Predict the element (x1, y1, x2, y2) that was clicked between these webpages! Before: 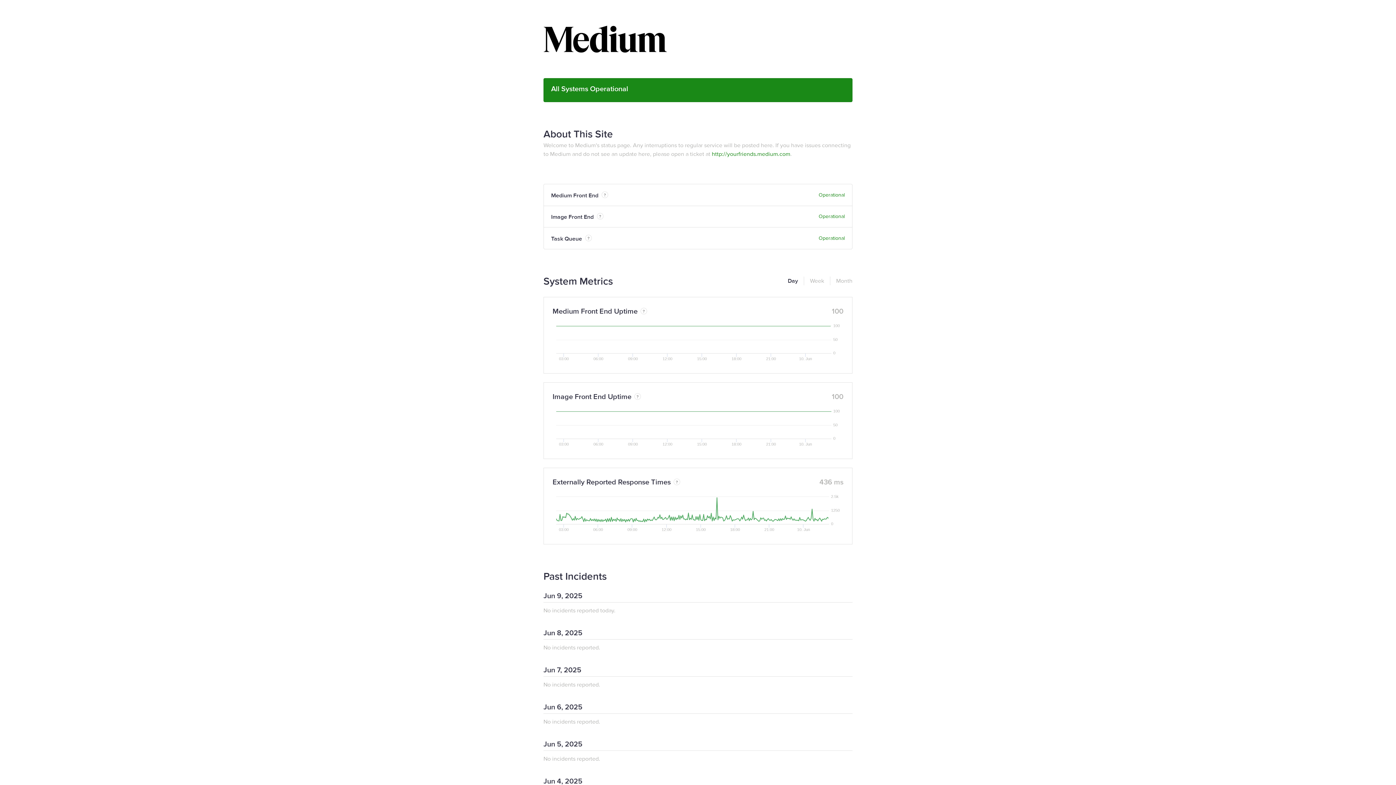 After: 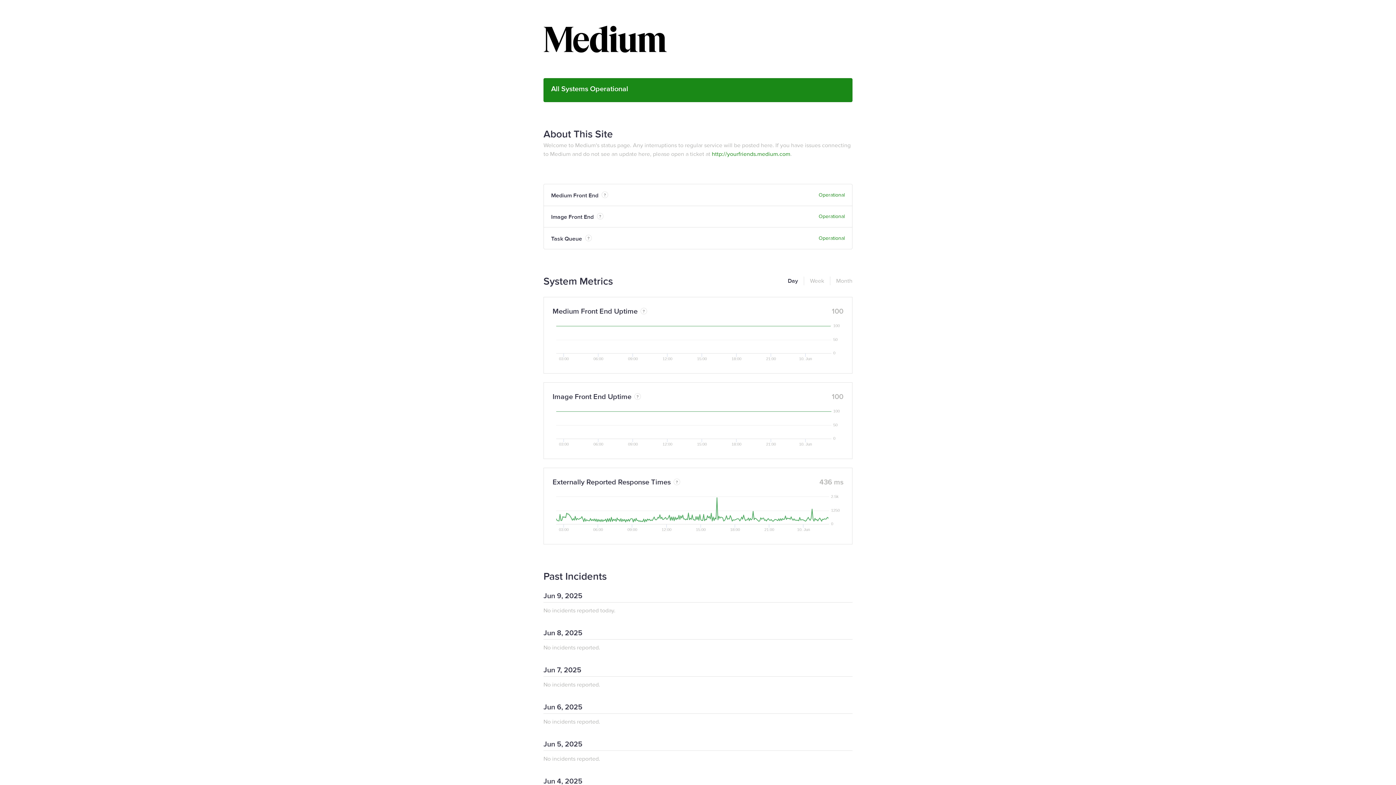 Action: label: Day bbox: (788, 276, 798, 285)